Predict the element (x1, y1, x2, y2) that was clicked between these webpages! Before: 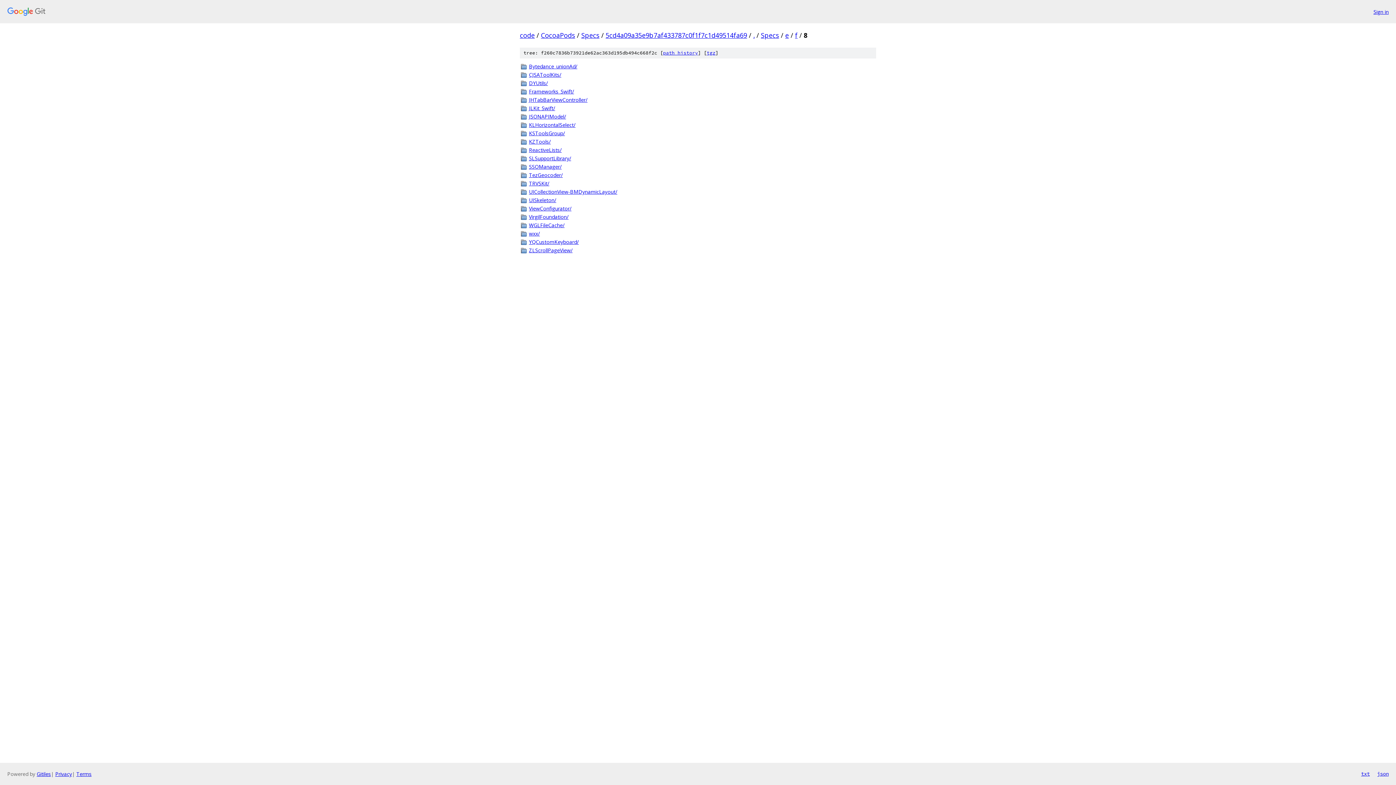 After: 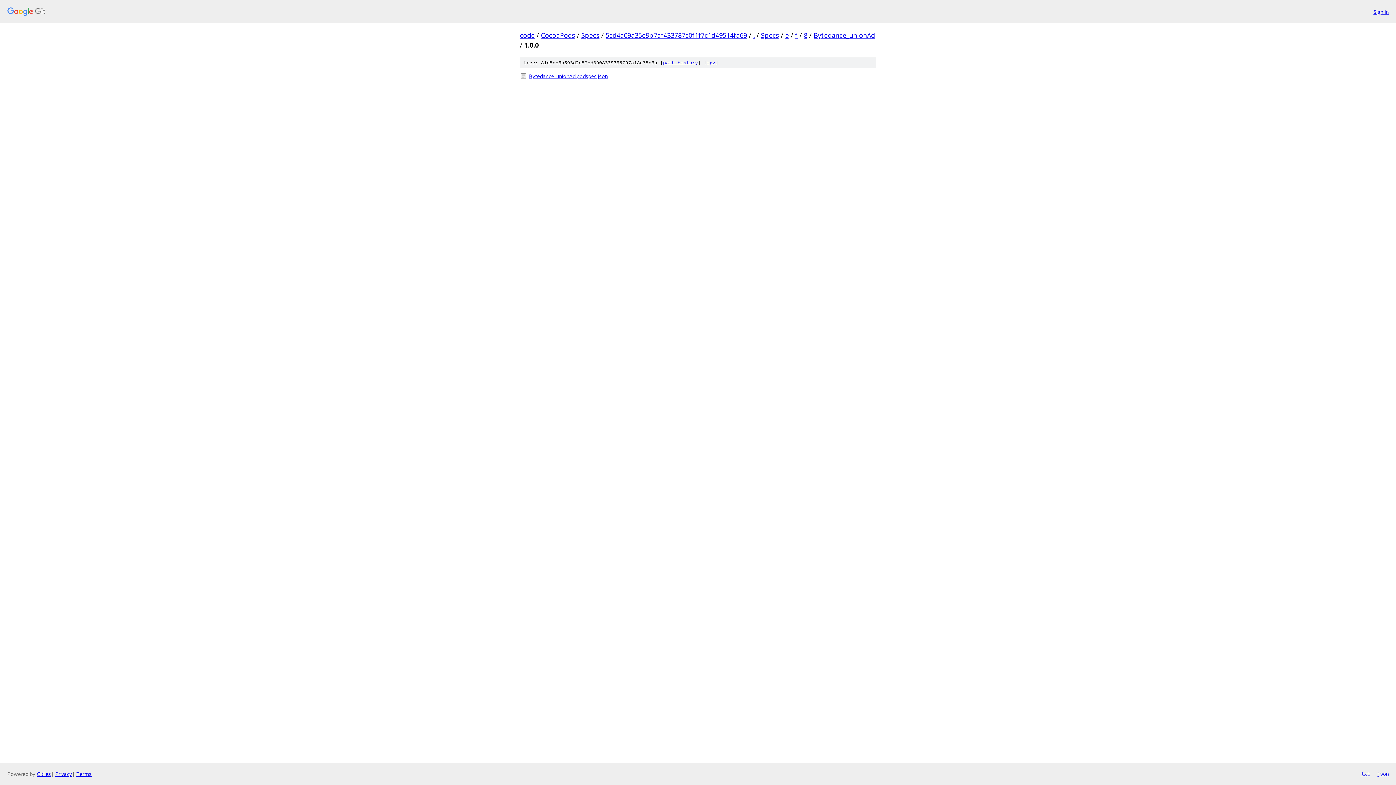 Action: label: Bytedance_unionAd/ bbox: (529, 62, 876, 70)